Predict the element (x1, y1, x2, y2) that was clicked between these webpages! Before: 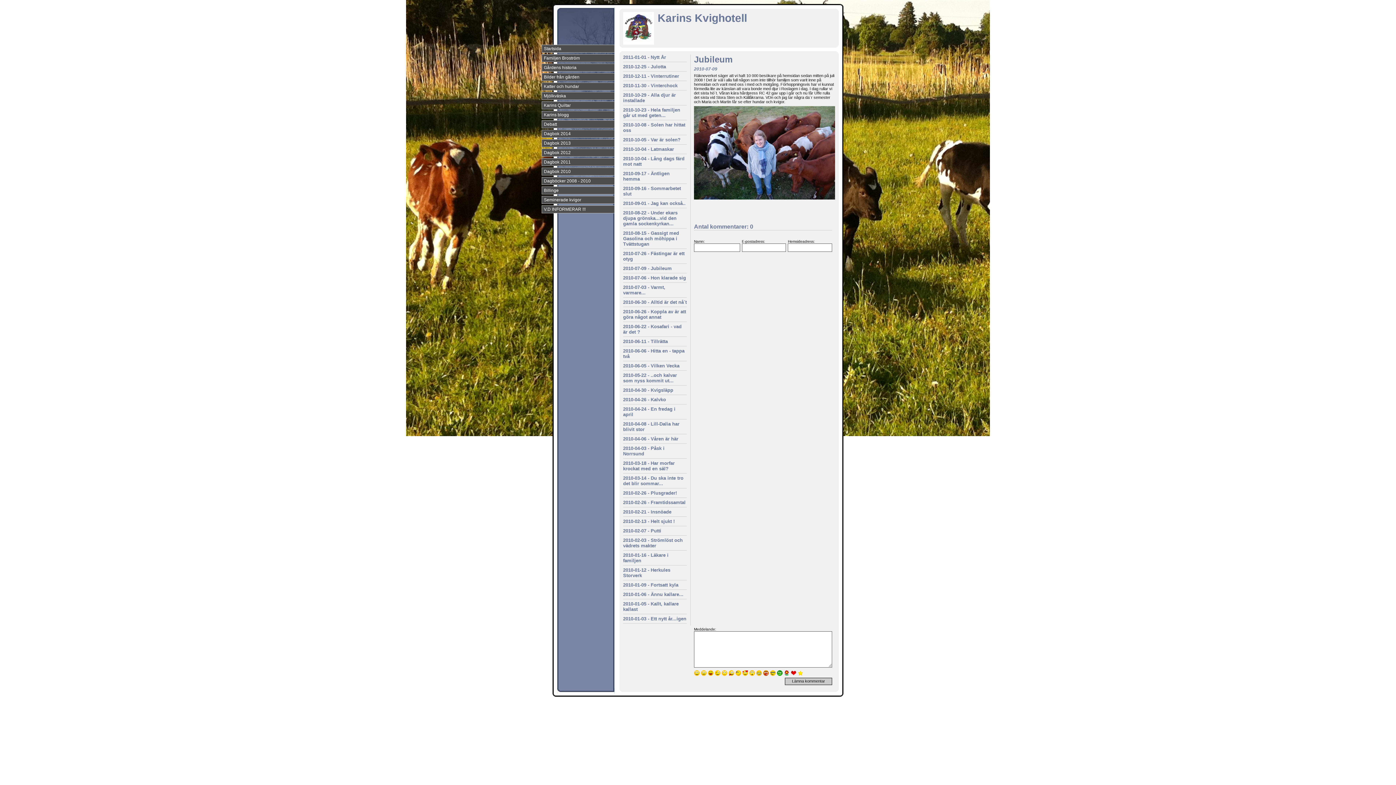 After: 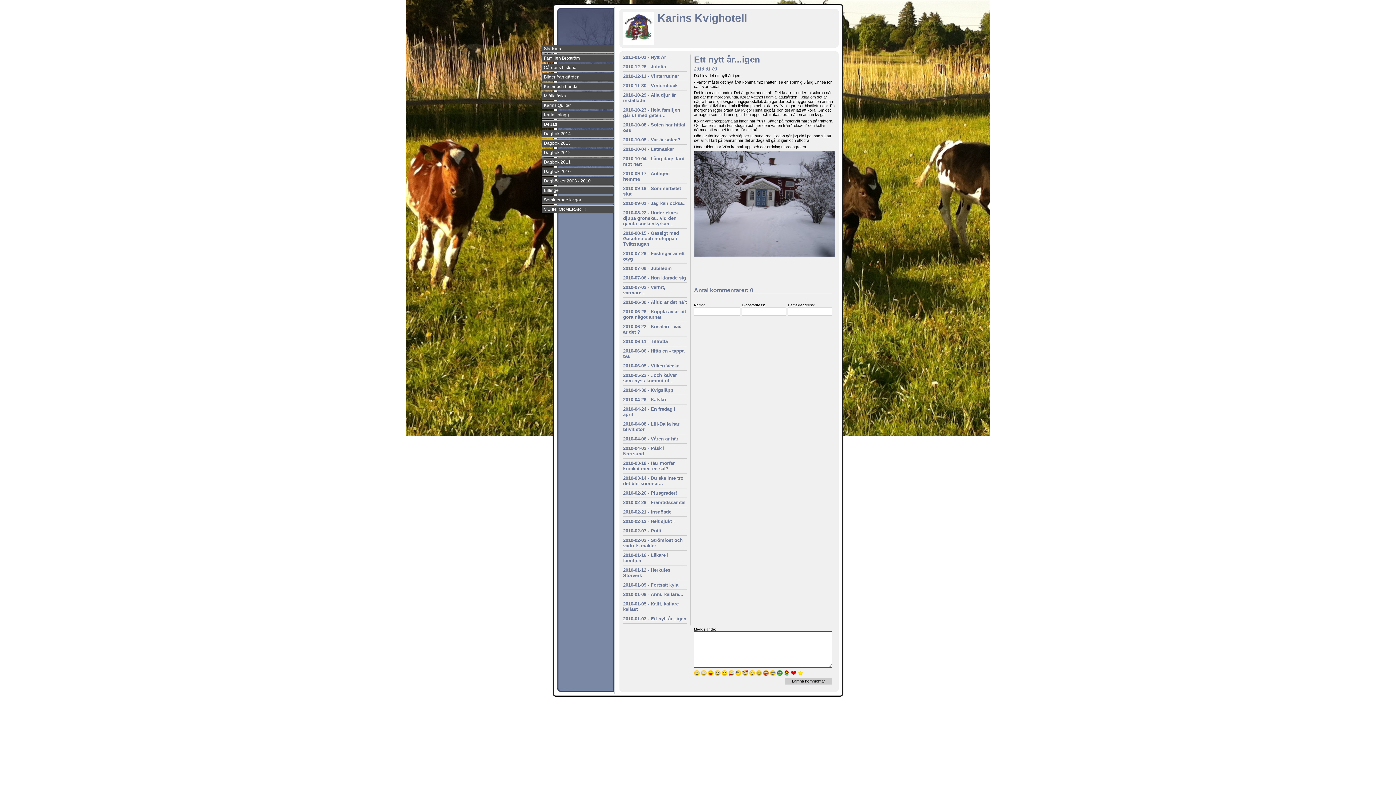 Action: bbox: (623, 616, 686, 621) label: 2010-01-03 - Ett nytt år...igen